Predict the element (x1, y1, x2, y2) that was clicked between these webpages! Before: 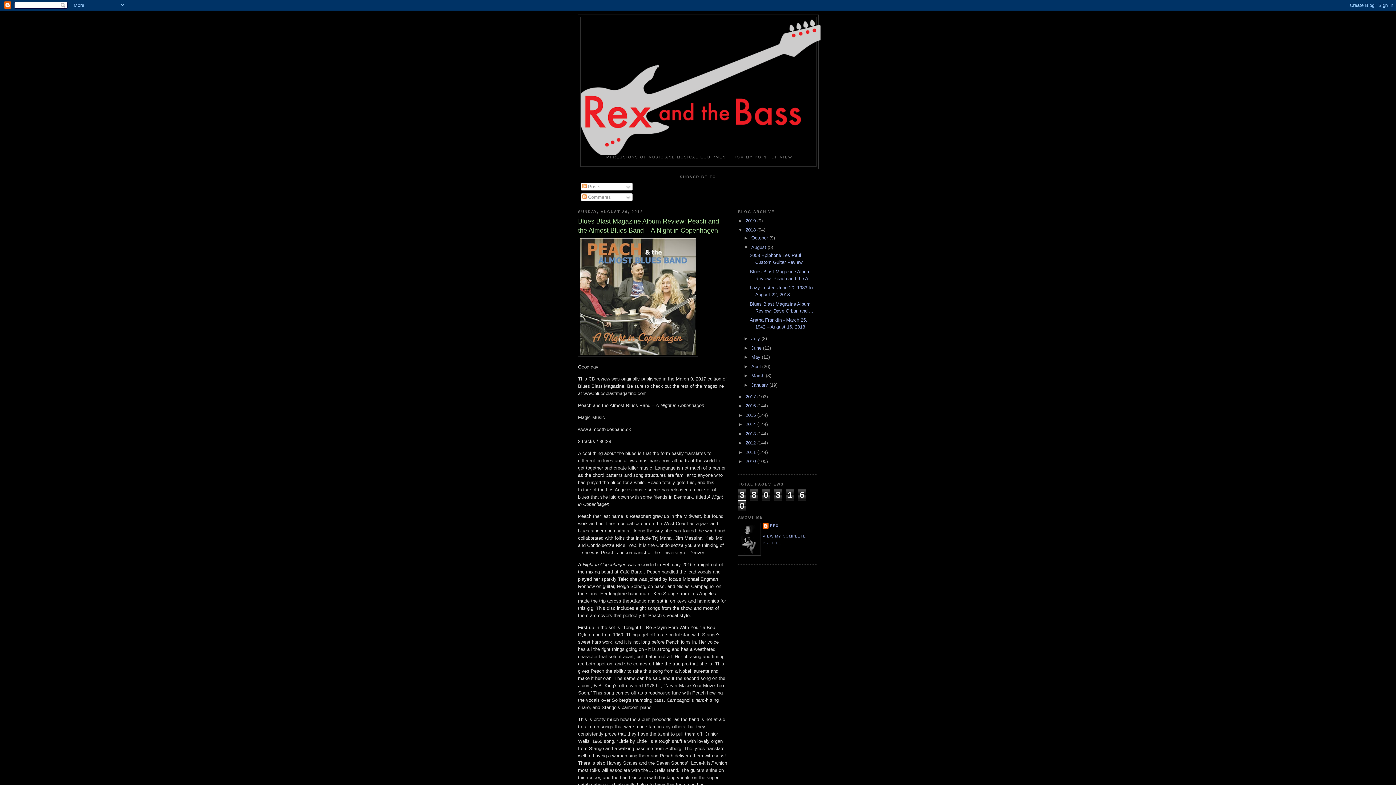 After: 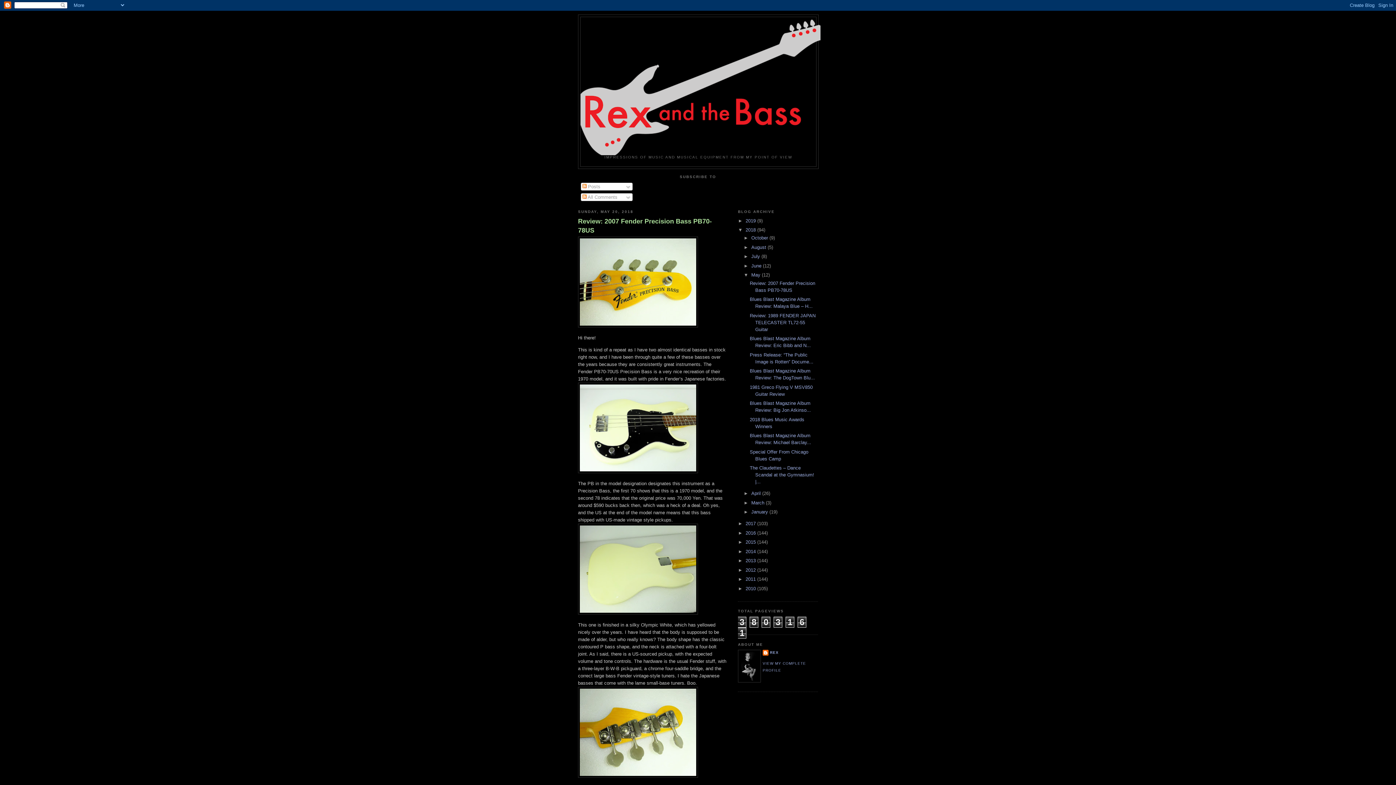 Action: bbox: (751, 354, 762, 360) label: May 